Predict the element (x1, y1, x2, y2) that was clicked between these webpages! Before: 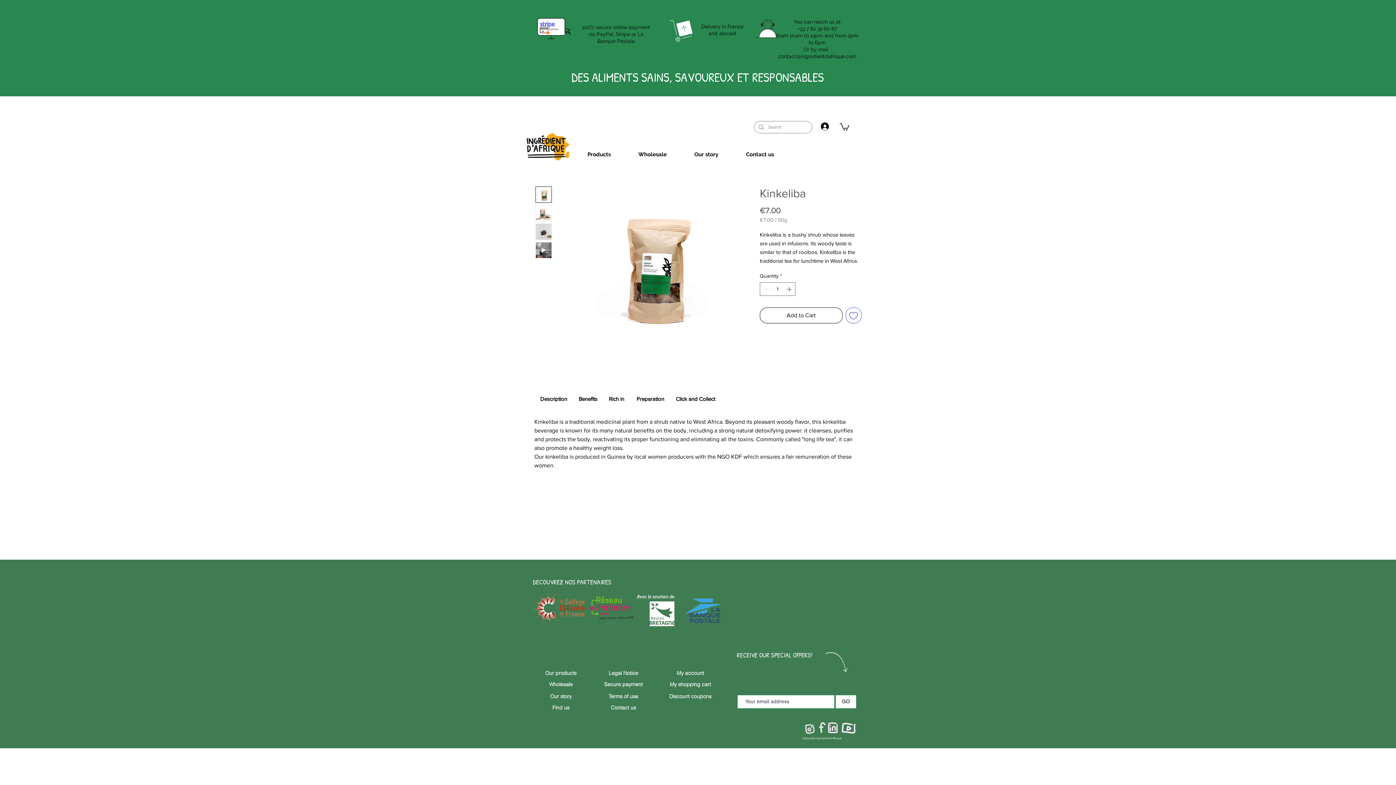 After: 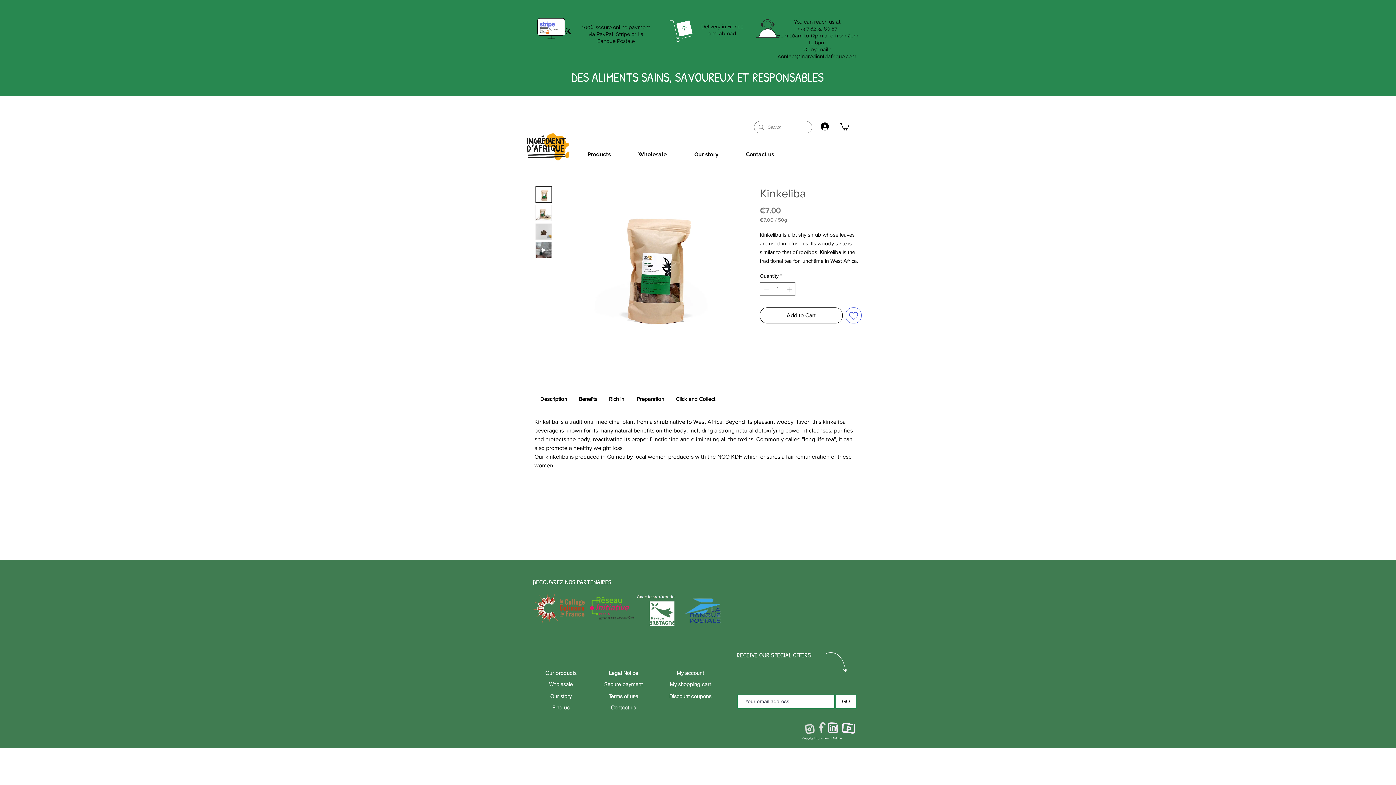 Action: bbox: (840, 122, 849, 130)